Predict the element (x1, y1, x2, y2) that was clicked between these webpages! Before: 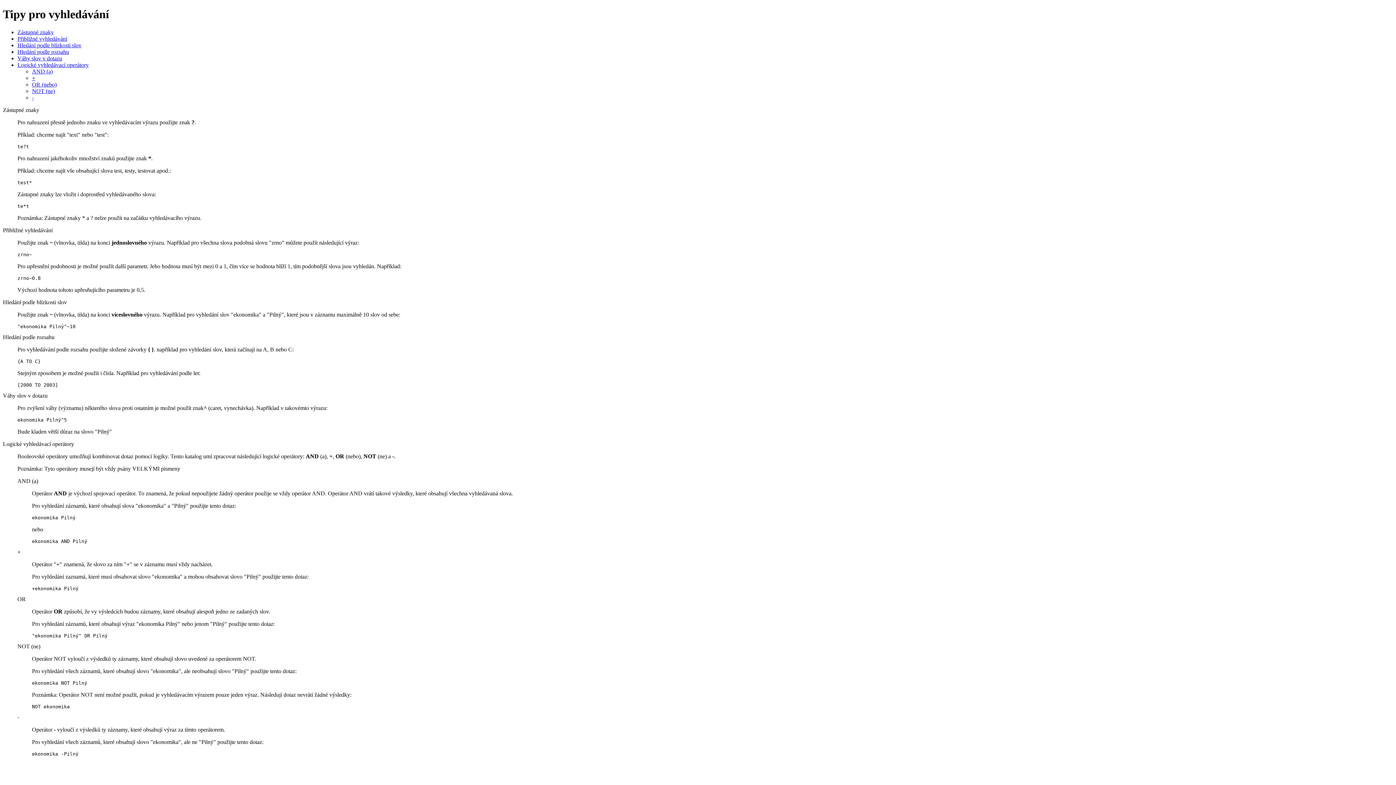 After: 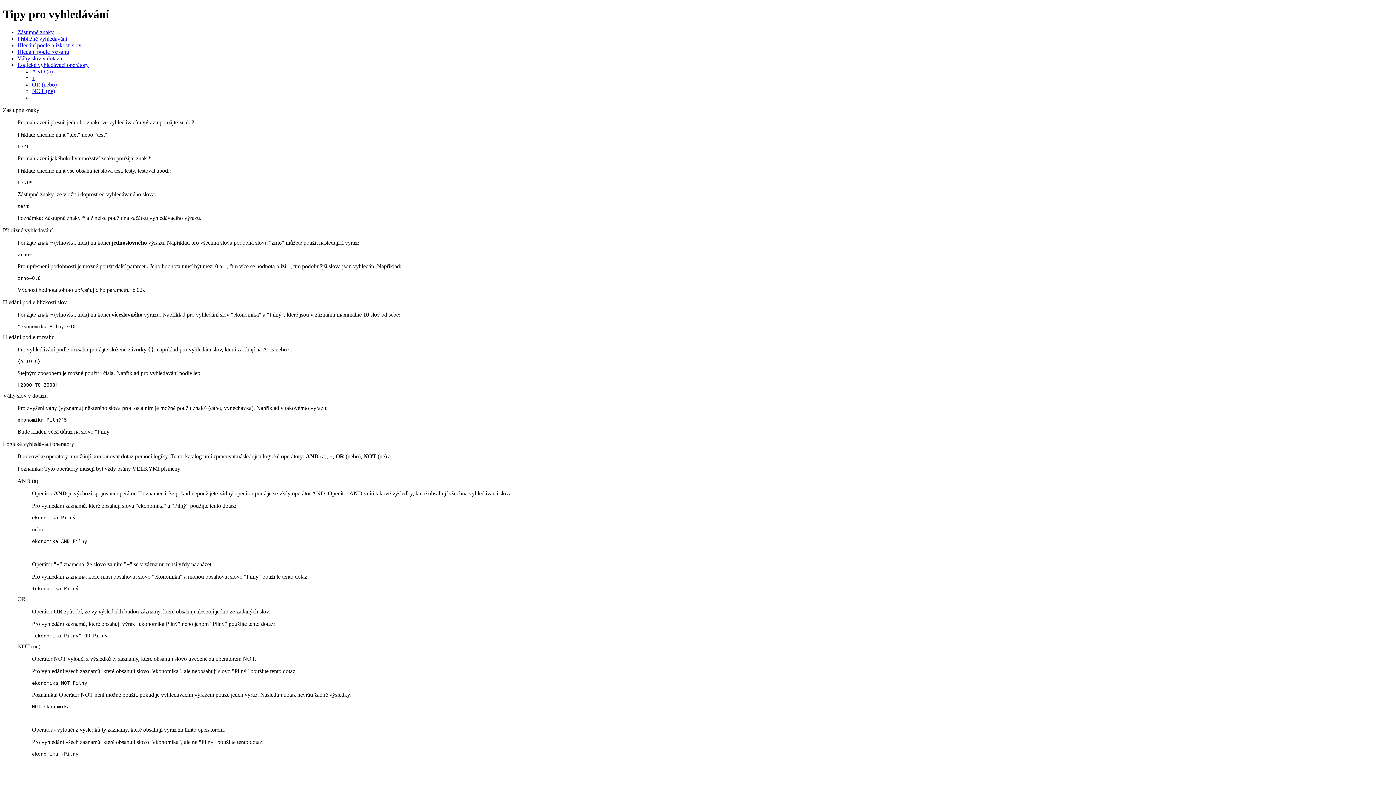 Action: label: Přibližné vyhledávání bbox: (17, 35, 67, 41)